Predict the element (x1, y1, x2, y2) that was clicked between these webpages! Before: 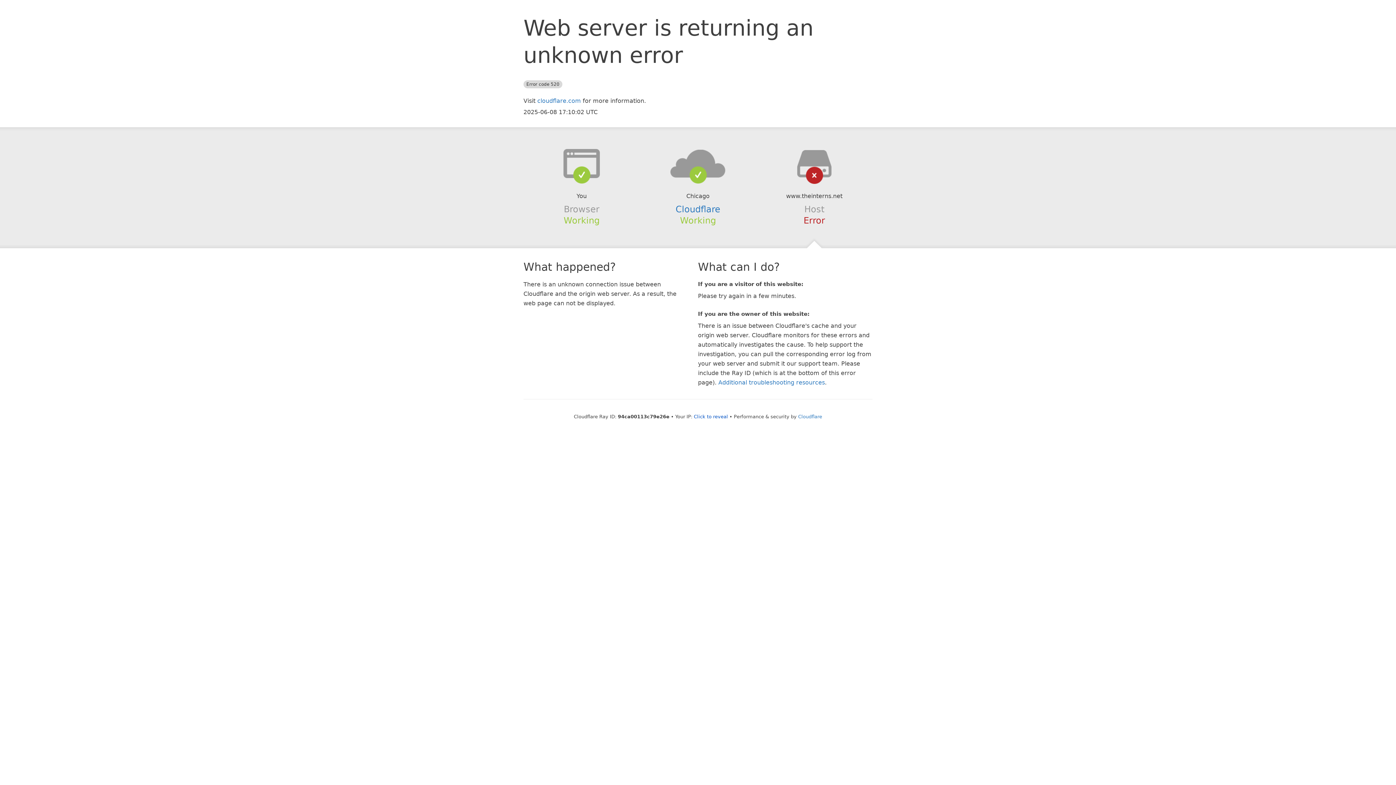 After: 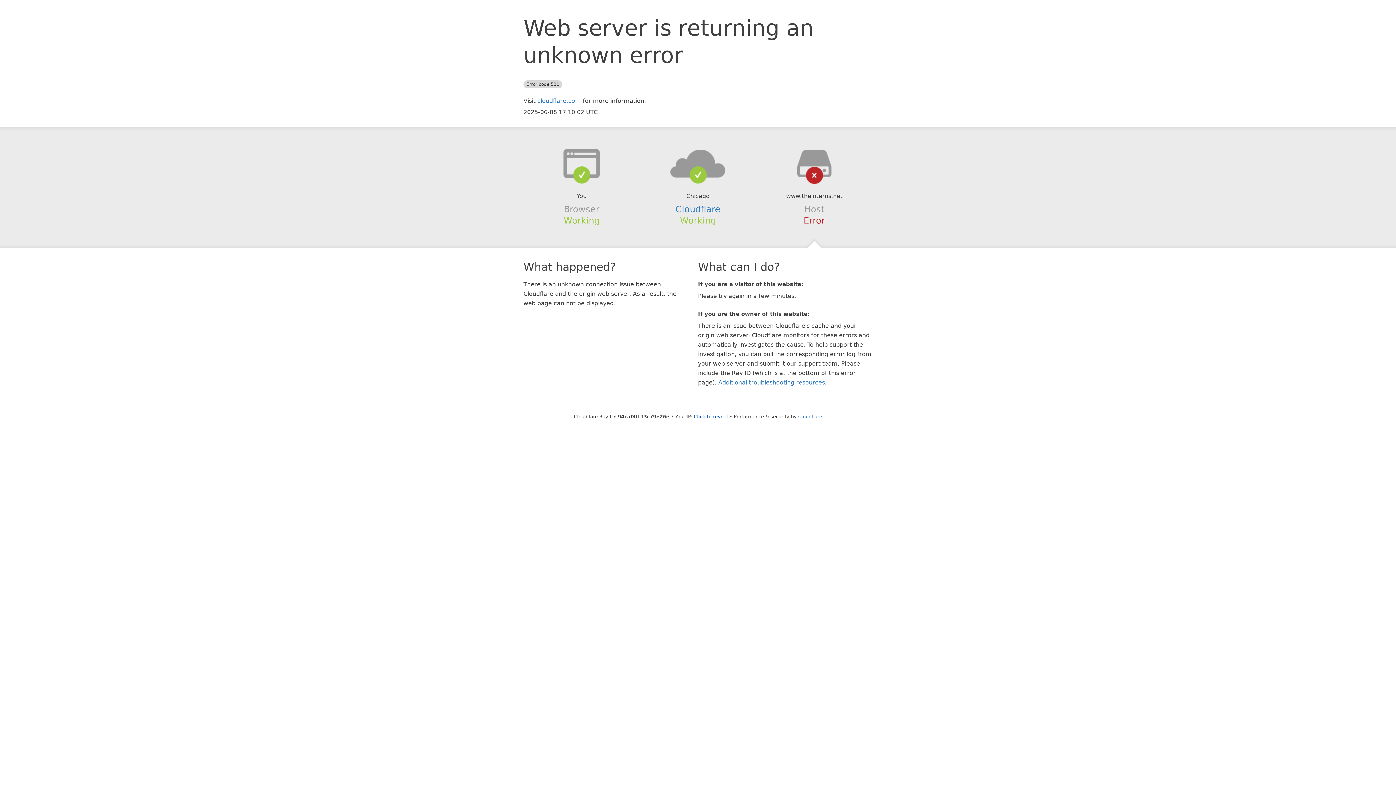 Action: bbox: (639, 148, 756, 178)